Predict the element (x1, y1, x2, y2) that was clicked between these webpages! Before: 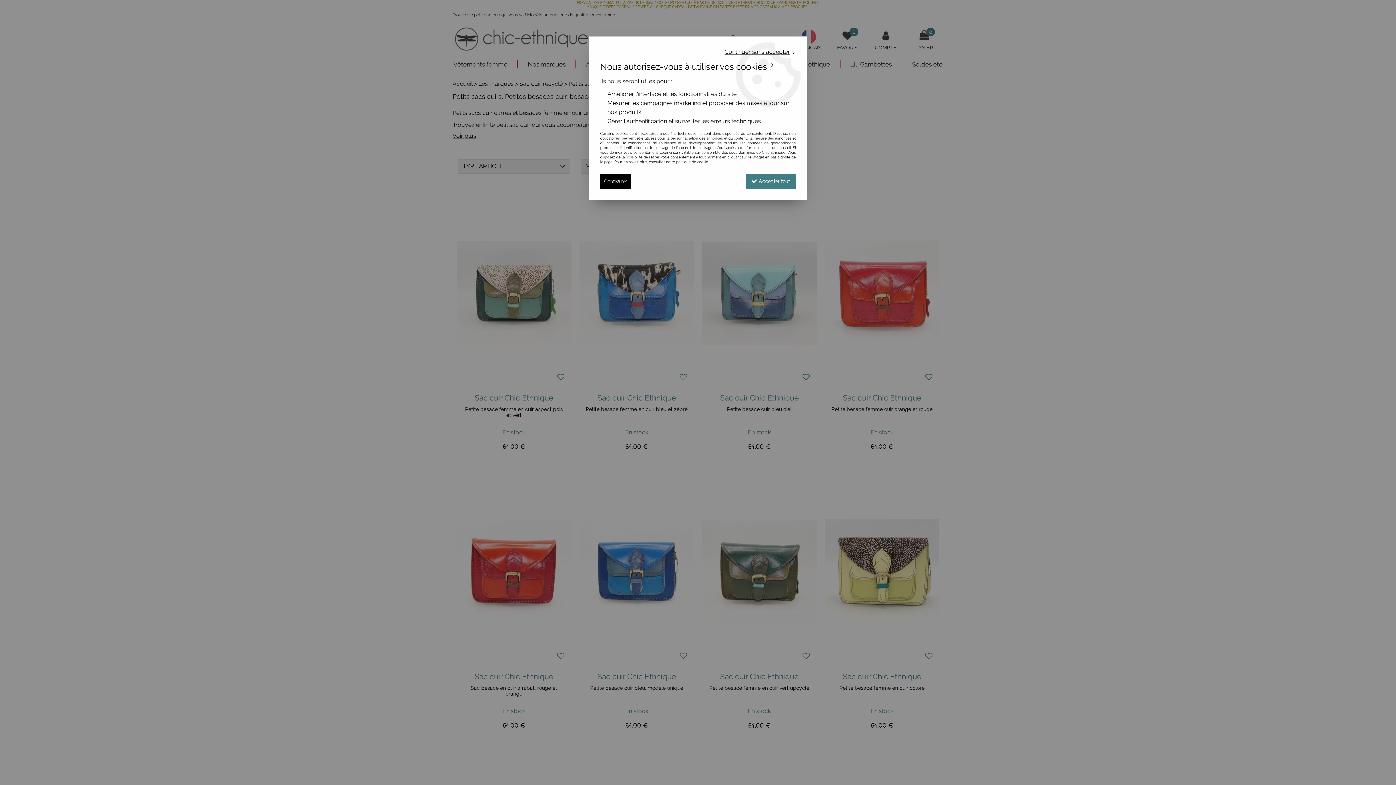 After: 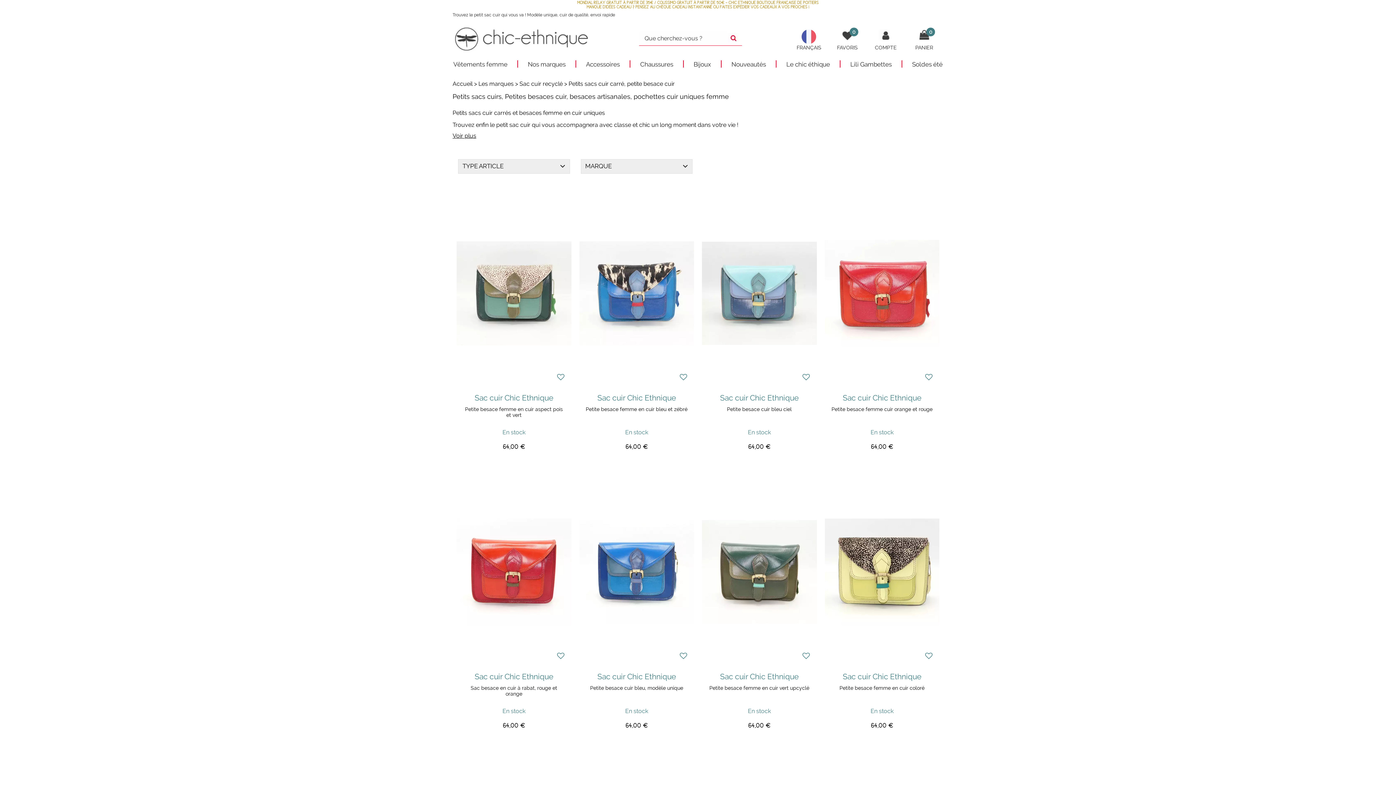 Action: bbox: (724, 48, 796, 55) label: Continuer sans accepter 